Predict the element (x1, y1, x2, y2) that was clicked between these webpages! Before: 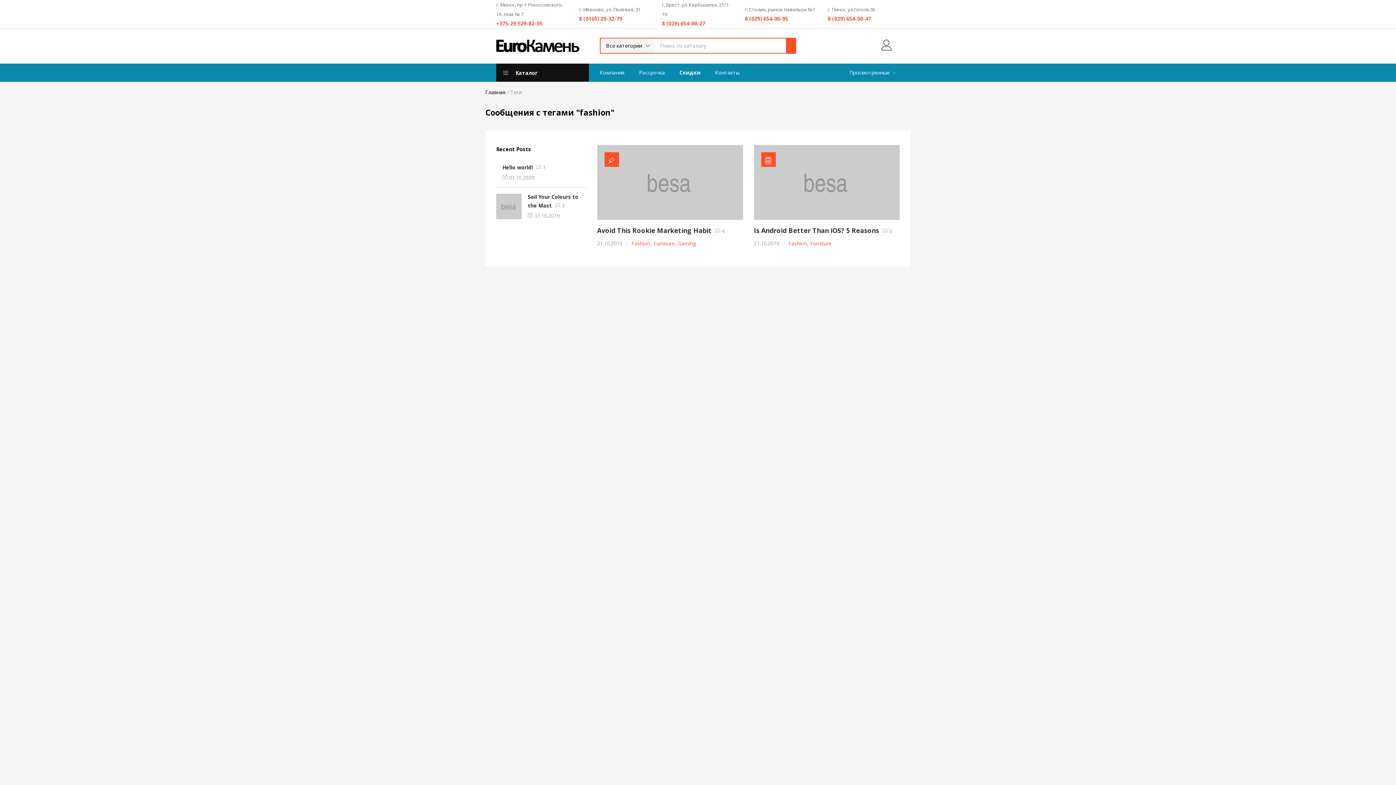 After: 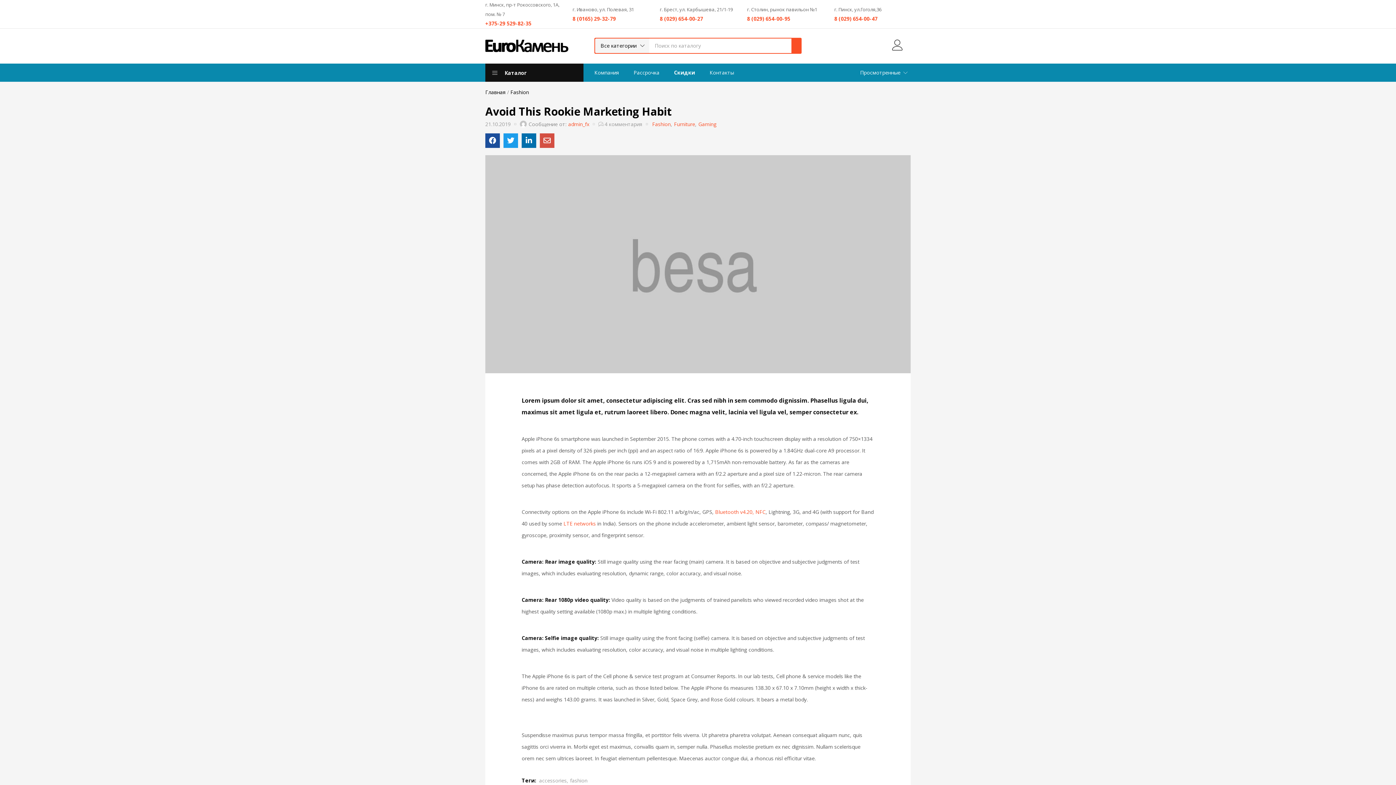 Action: bbox: (597, 226, 711, 234) label: Avoid This Rookie Marketing Habit